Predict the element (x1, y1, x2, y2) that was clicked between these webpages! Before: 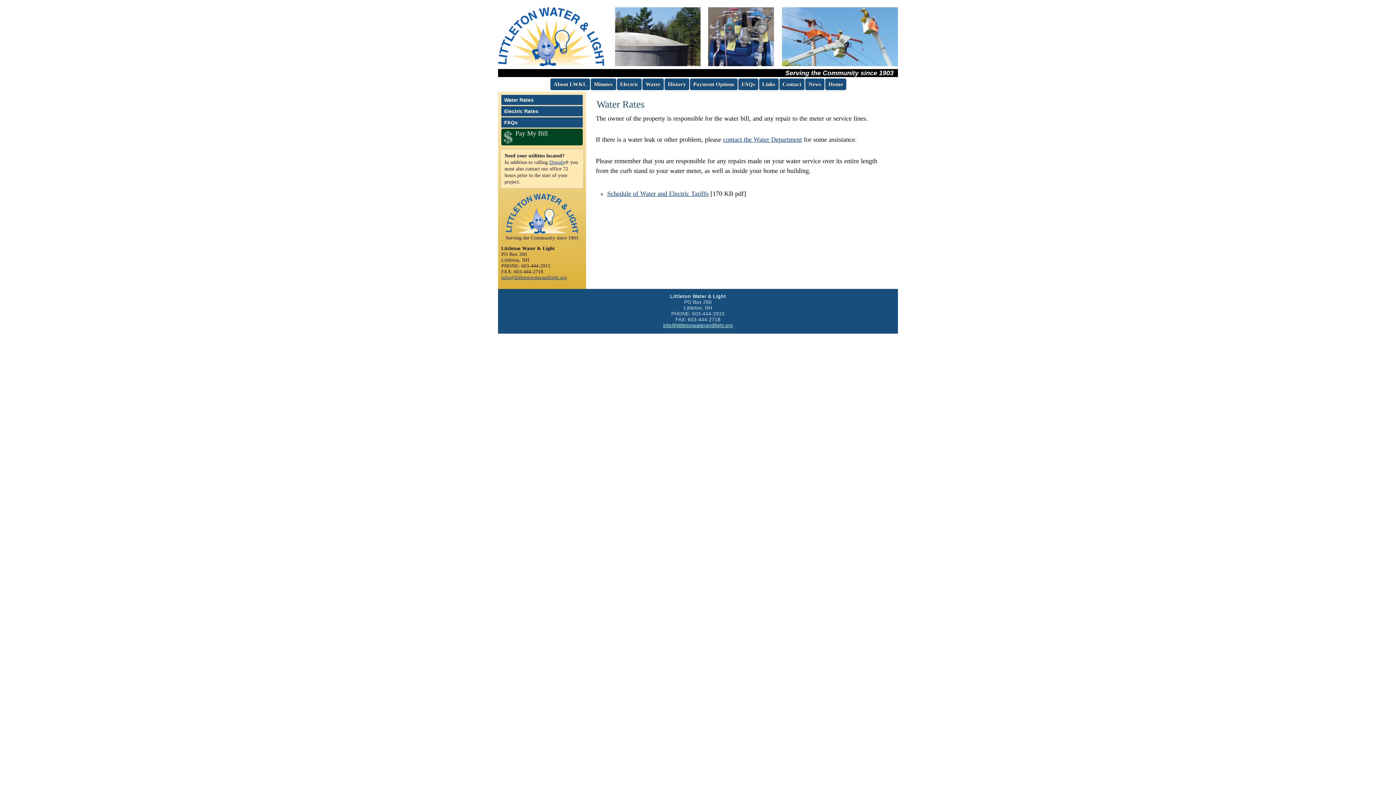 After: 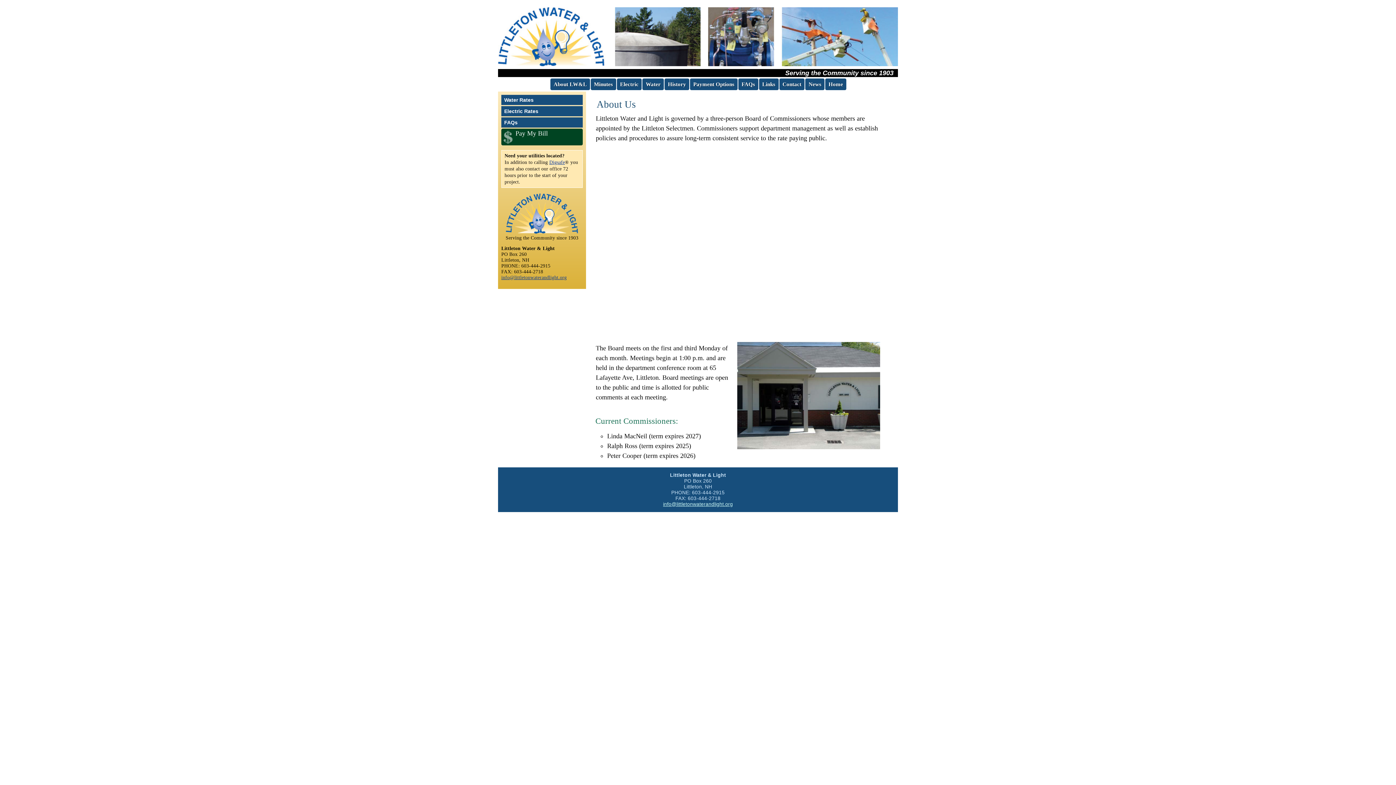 Action: bbox: (550, 78, 590, 90) label: About LW&L